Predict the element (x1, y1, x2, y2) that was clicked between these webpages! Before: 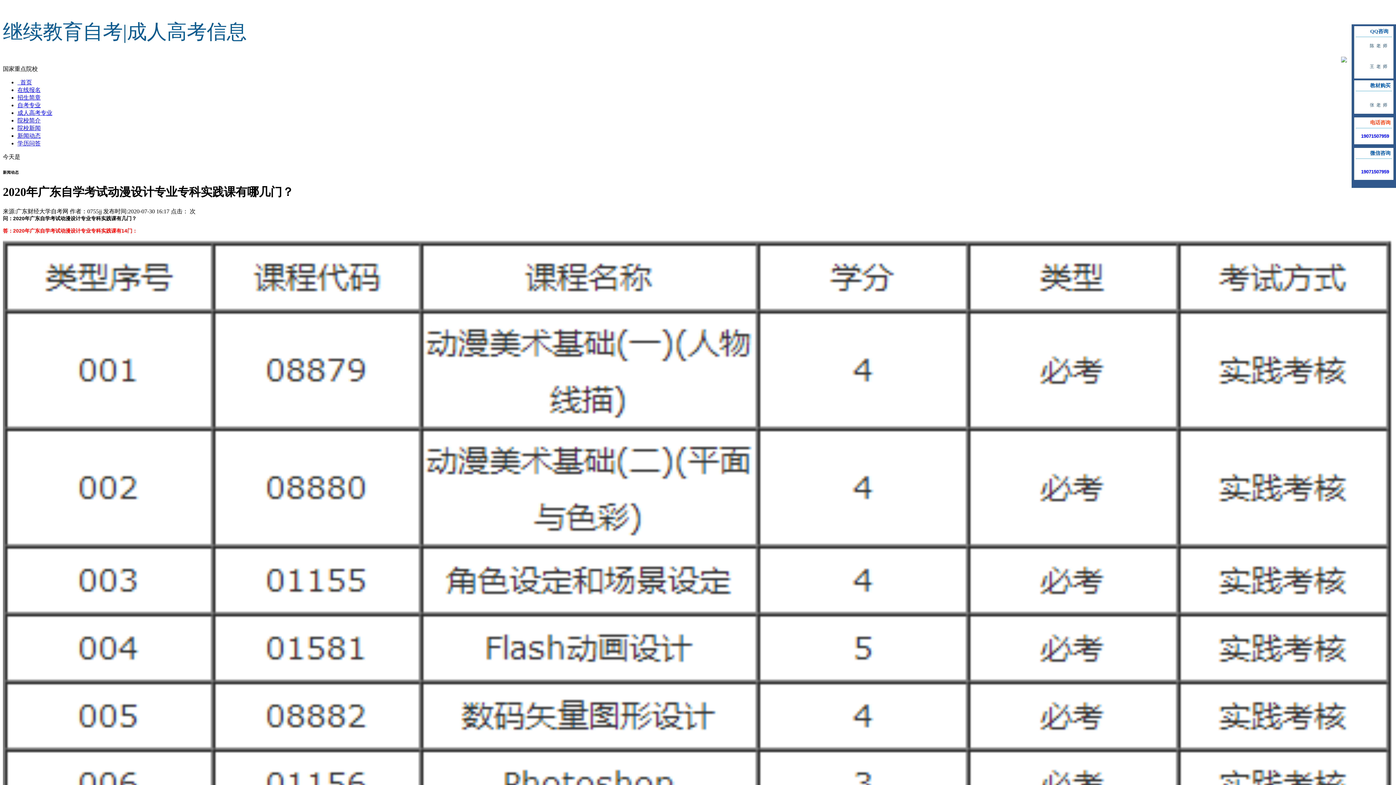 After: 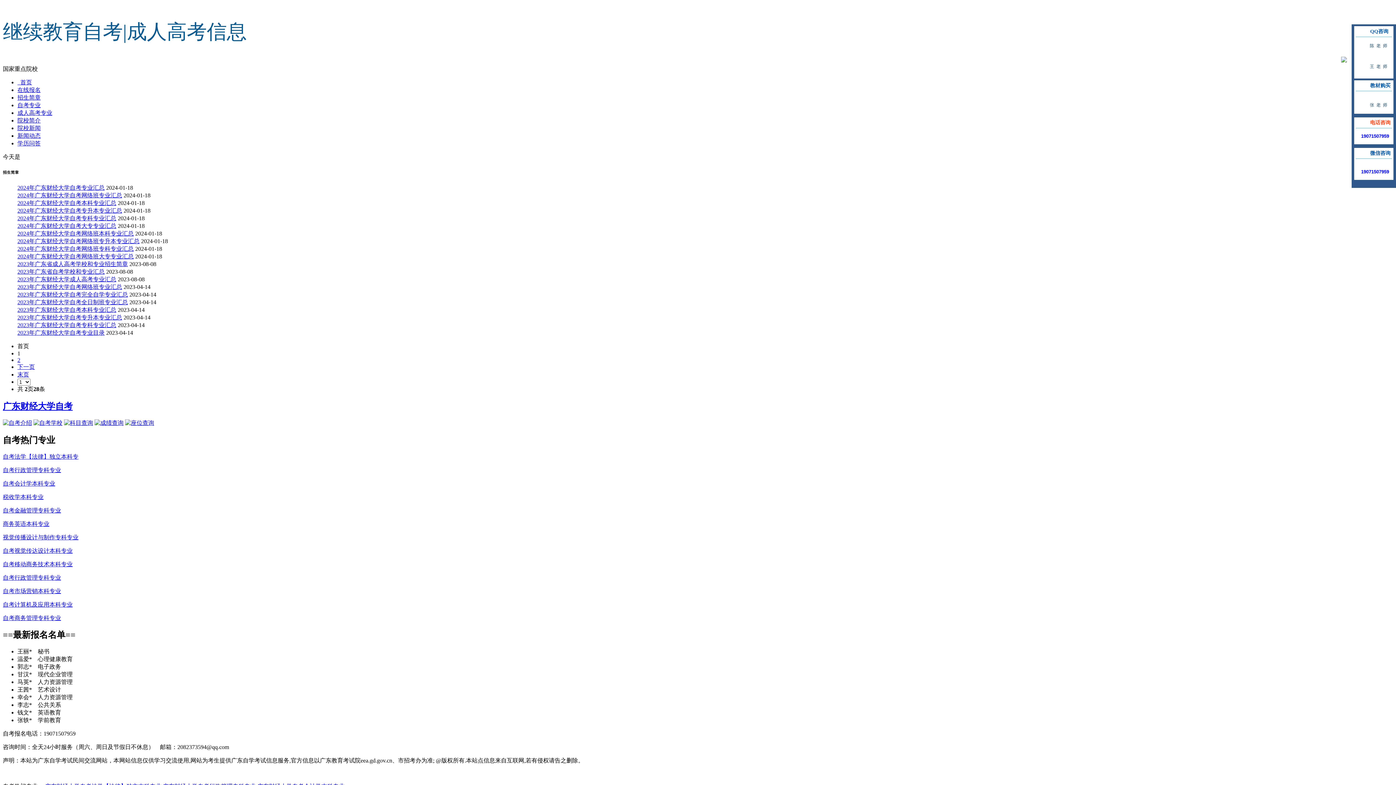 Action: bbox: (17, 94, 40, 100) label: 招生简章